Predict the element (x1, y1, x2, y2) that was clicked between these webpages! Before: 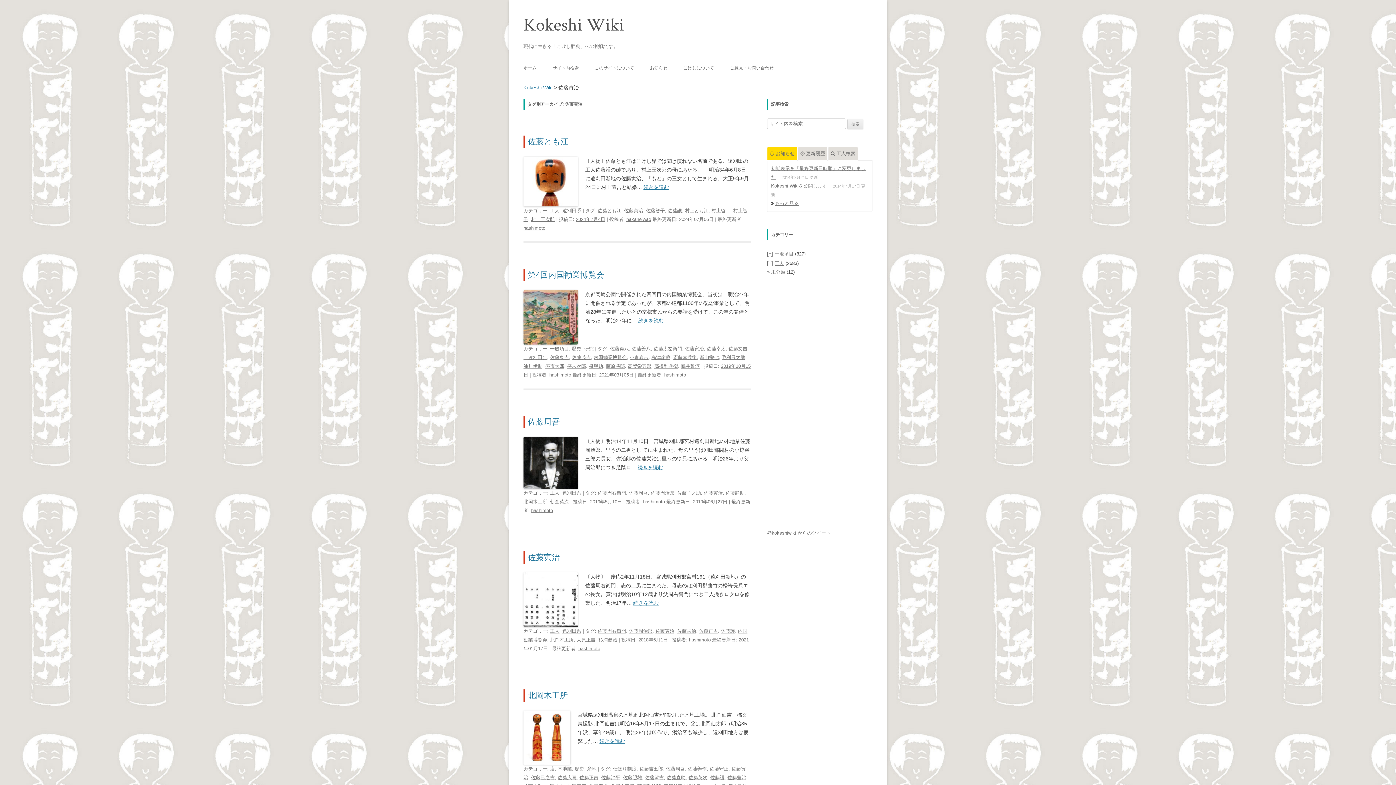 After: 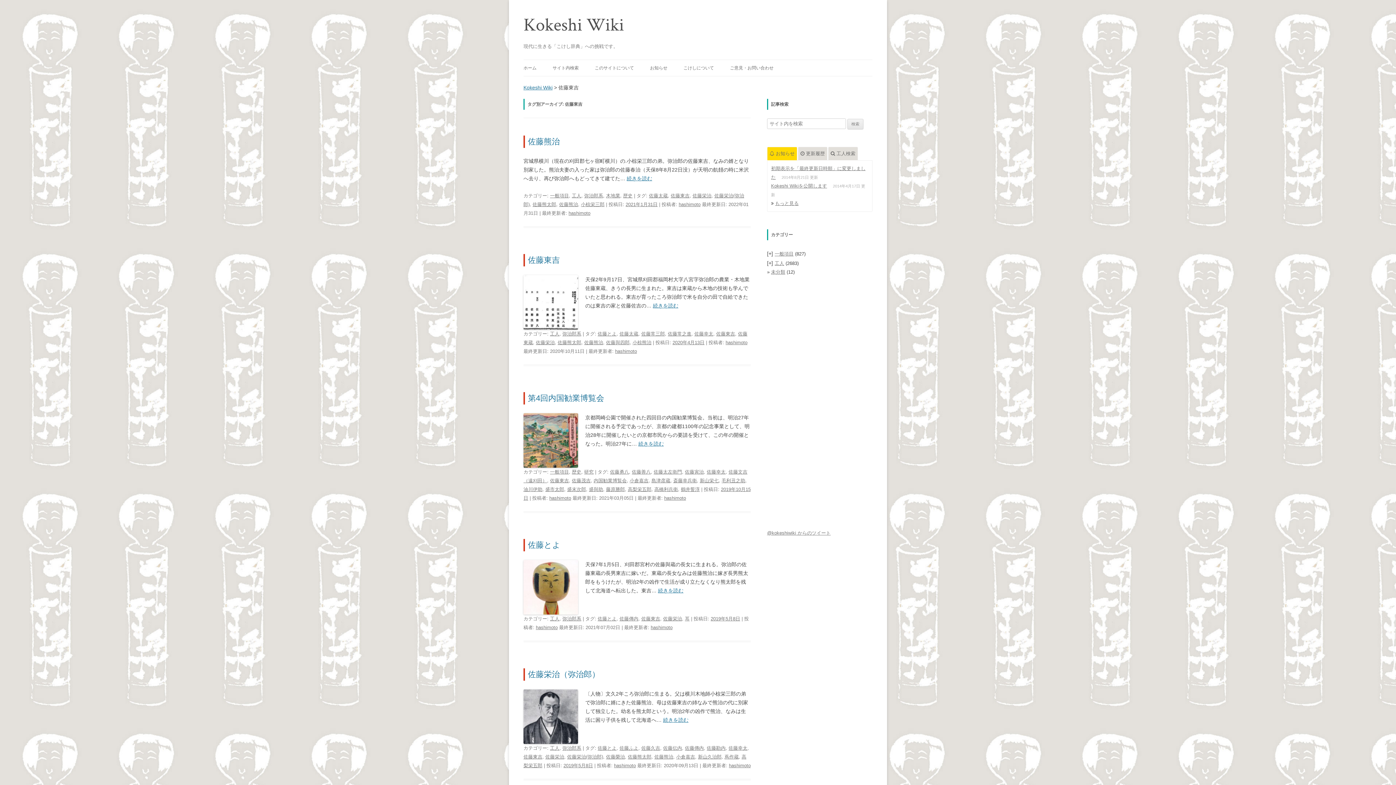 Action: label: 佐藤東吉 bbox: (550, 354, 569, 360)